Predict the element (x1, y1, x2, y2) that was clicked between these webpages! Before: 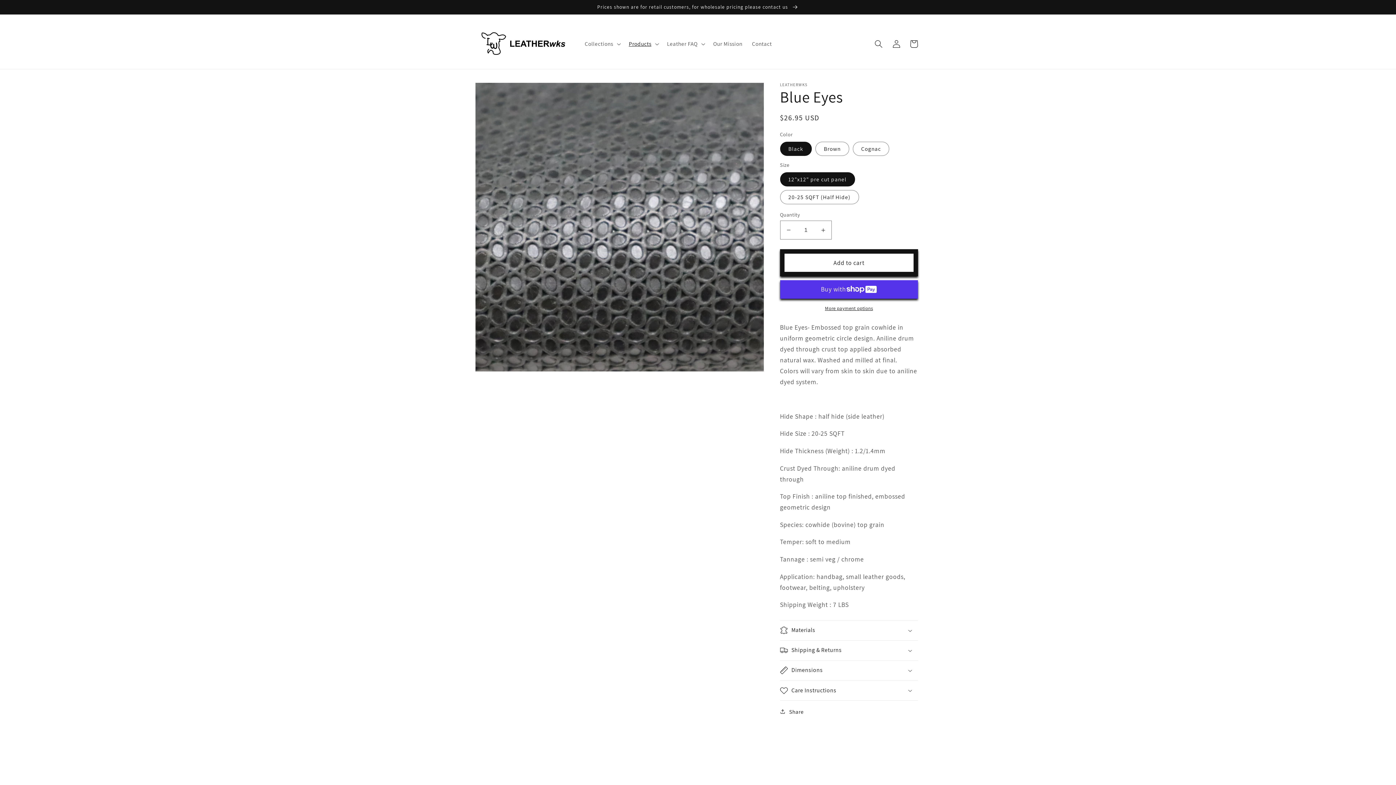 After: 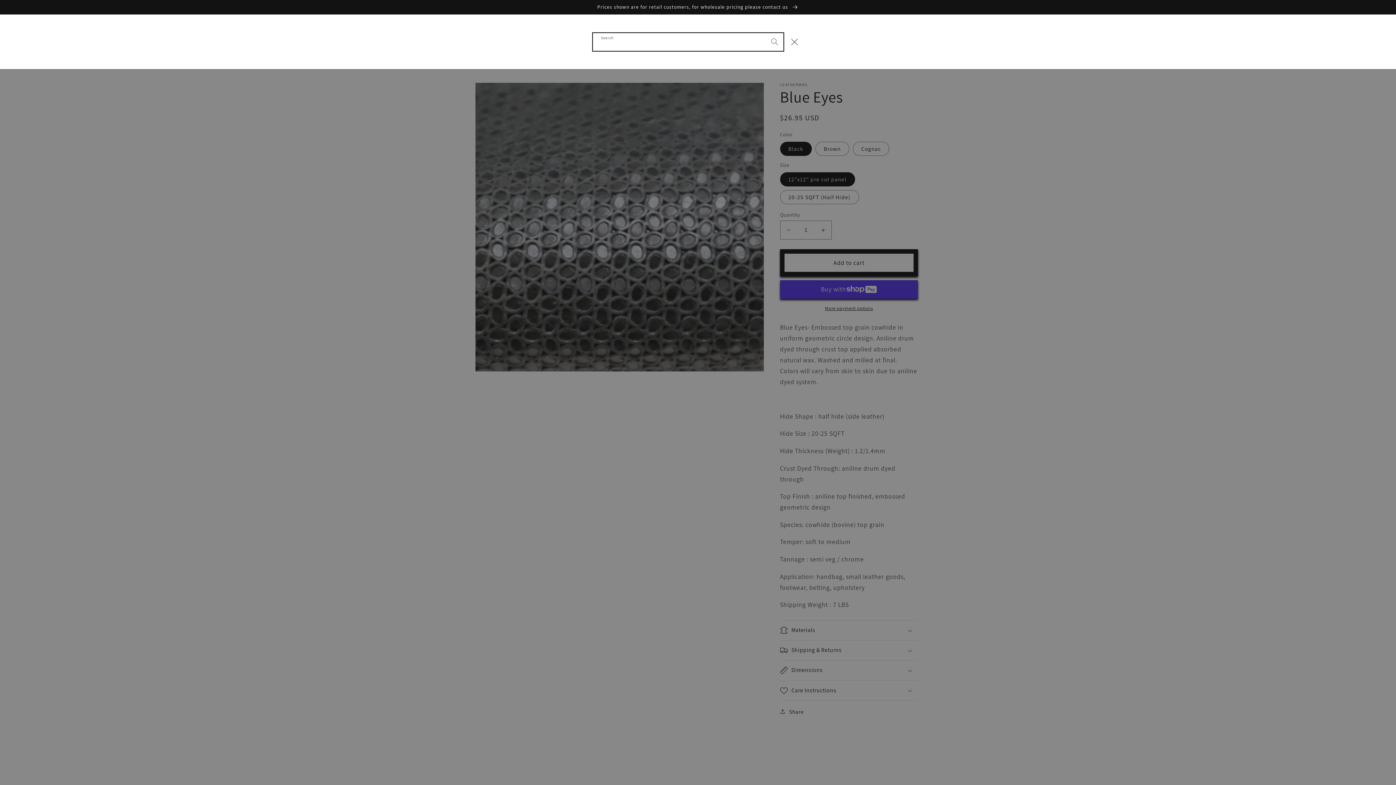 Action: label: Search bbox: (870, 35, 887, 52)